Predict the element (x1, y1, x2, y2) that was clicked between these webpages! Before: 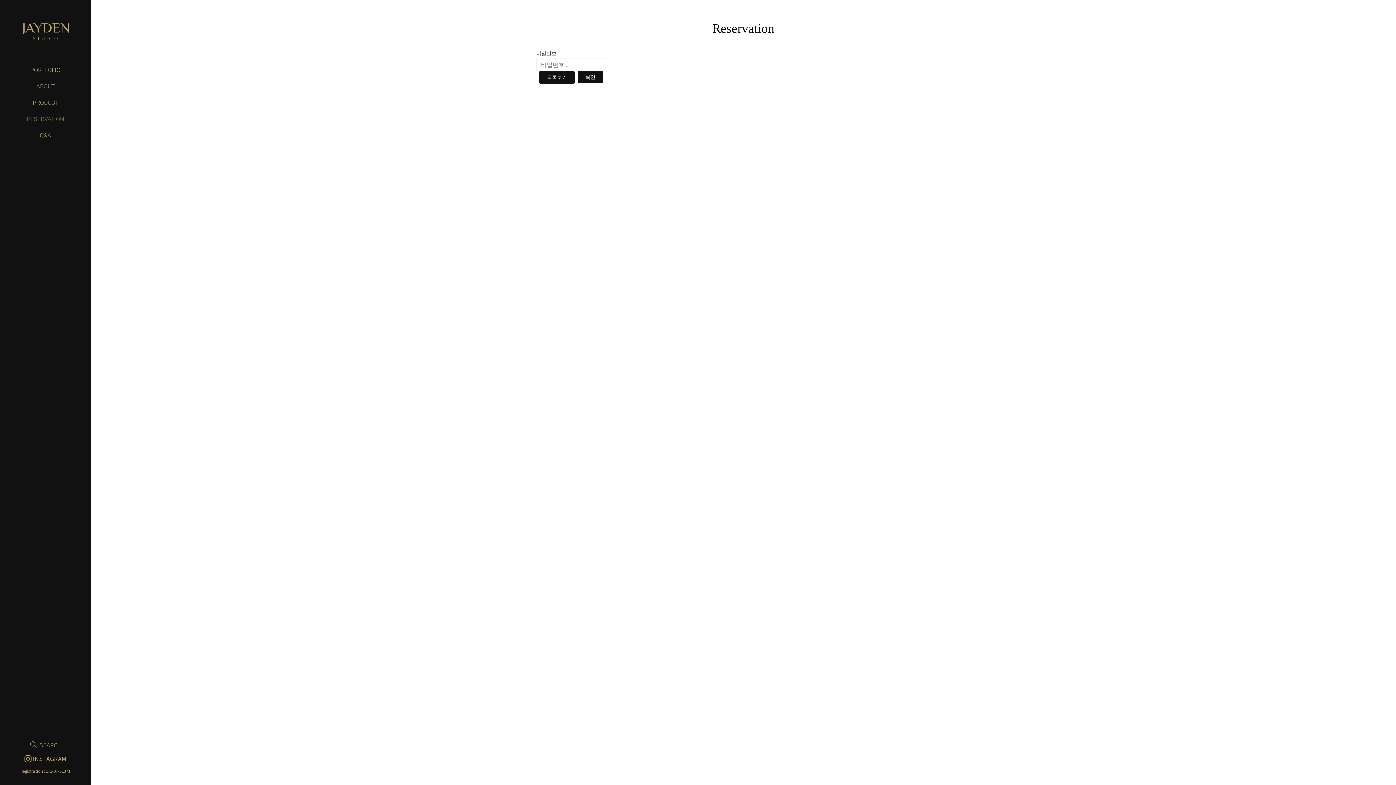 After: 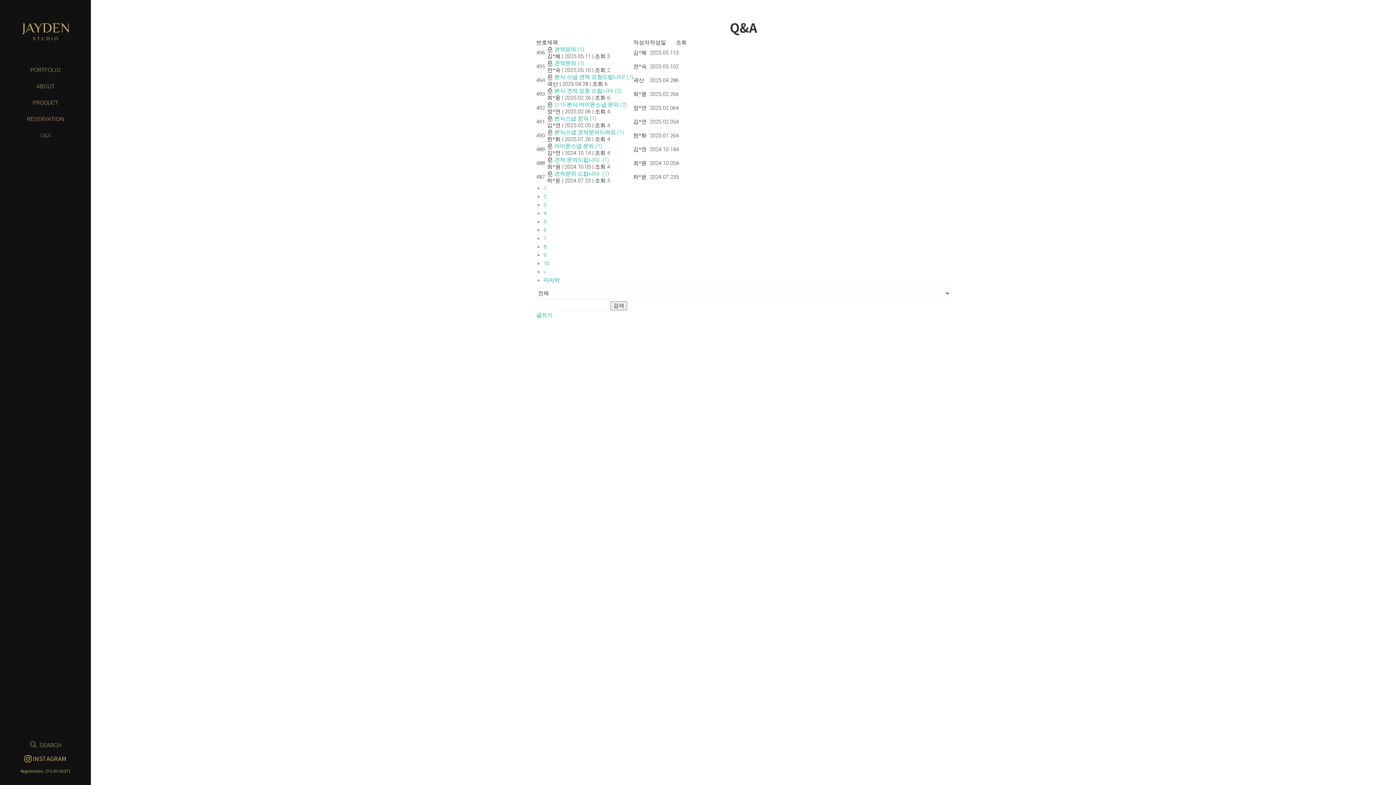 Action: bbox: (39, 131, 51, 139) label: Q&A